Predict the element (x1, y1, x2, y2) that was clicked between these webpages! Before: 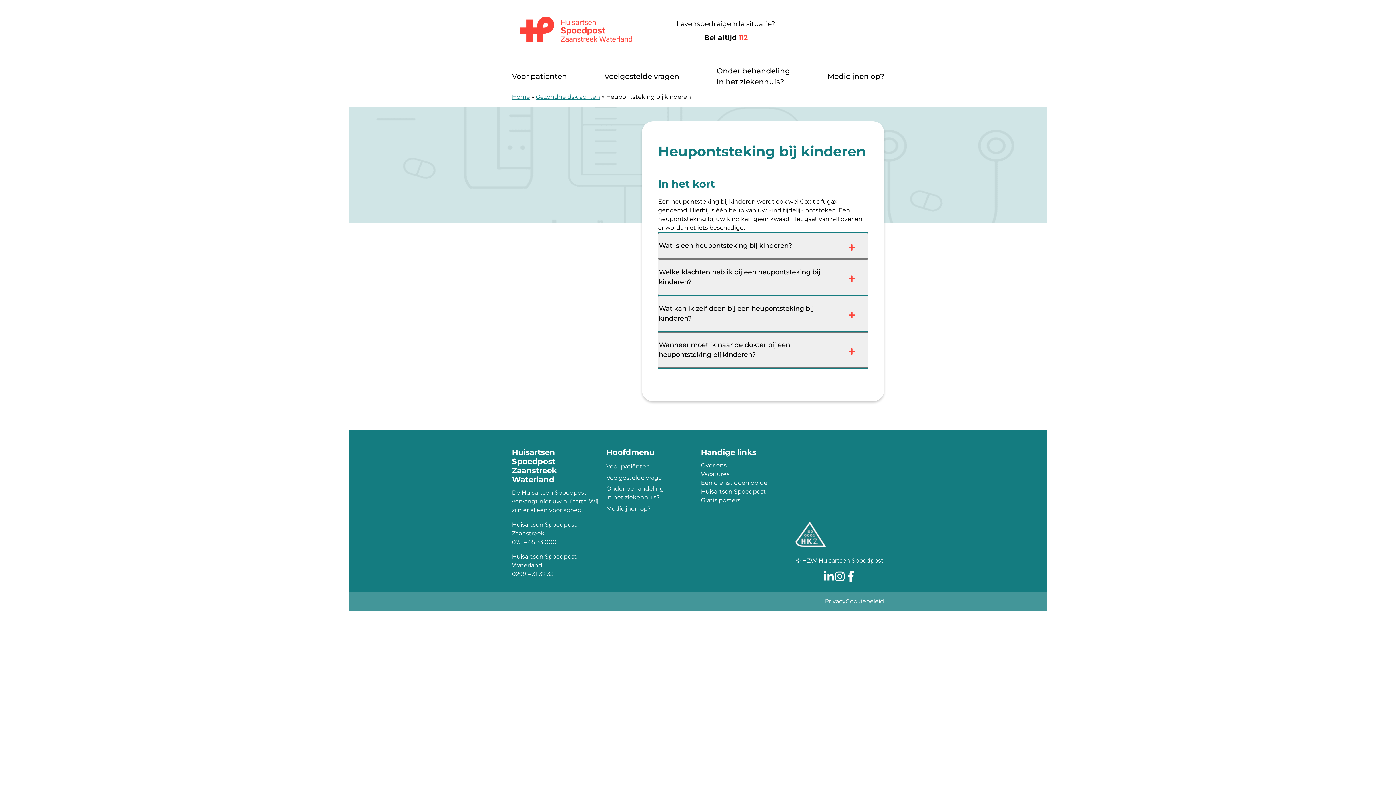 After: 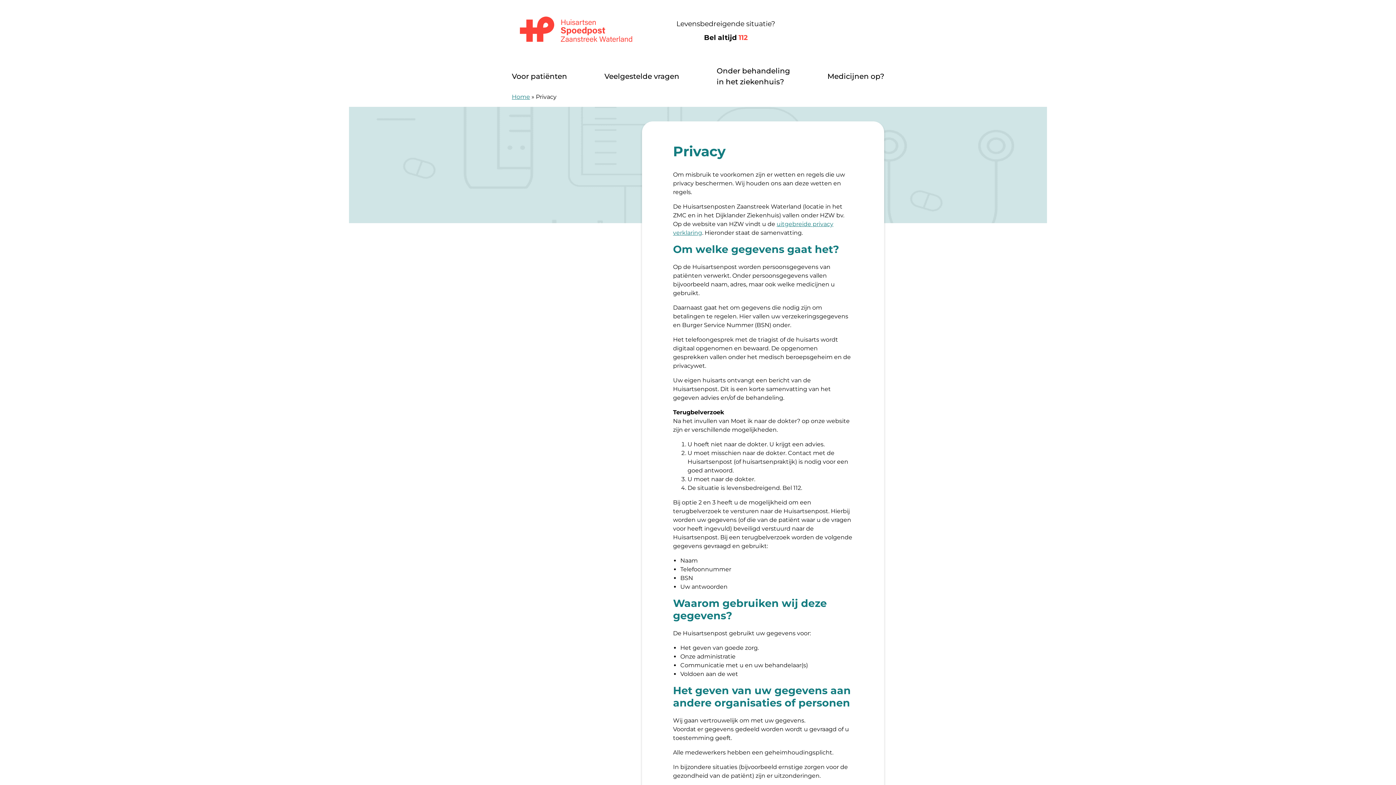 Action: bbox: (825, 598, 845, 605) label: Privacy